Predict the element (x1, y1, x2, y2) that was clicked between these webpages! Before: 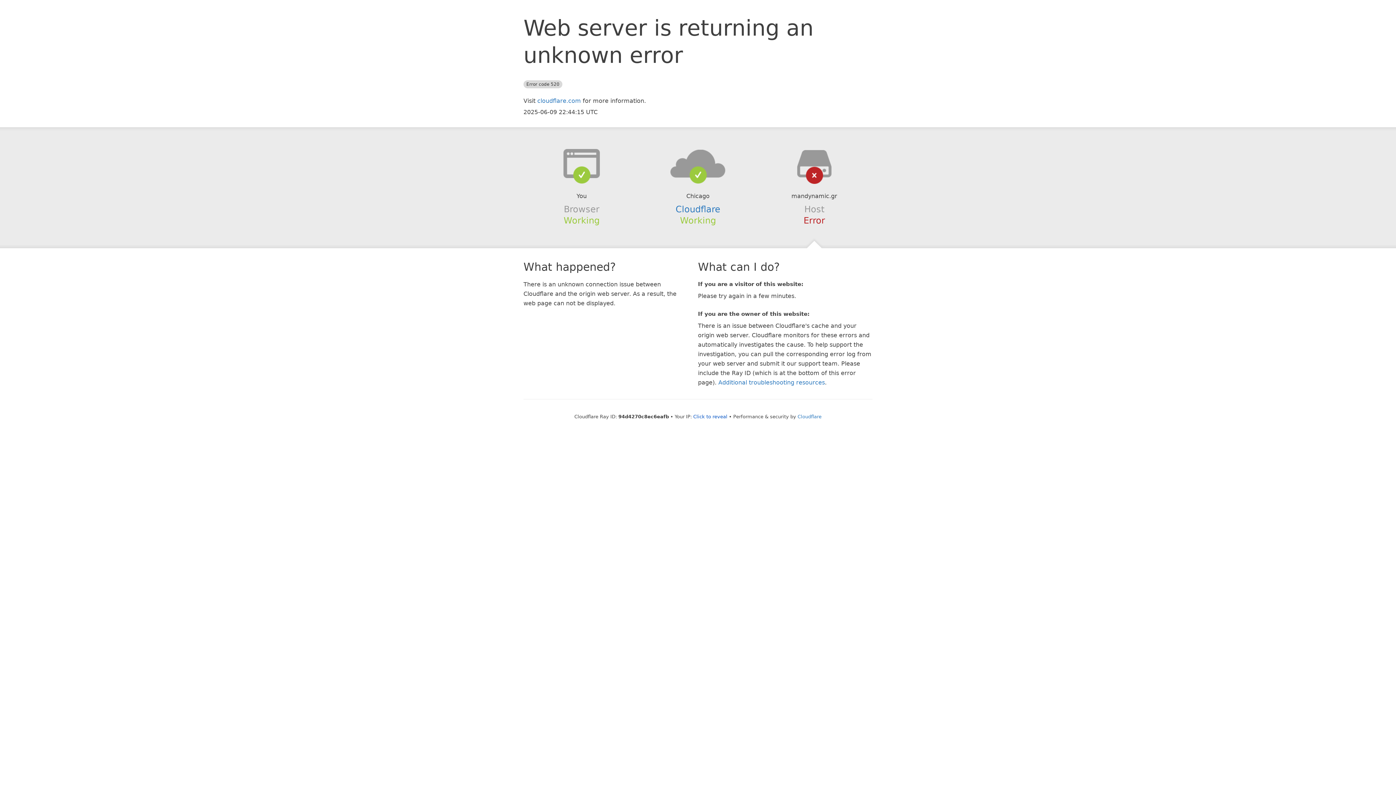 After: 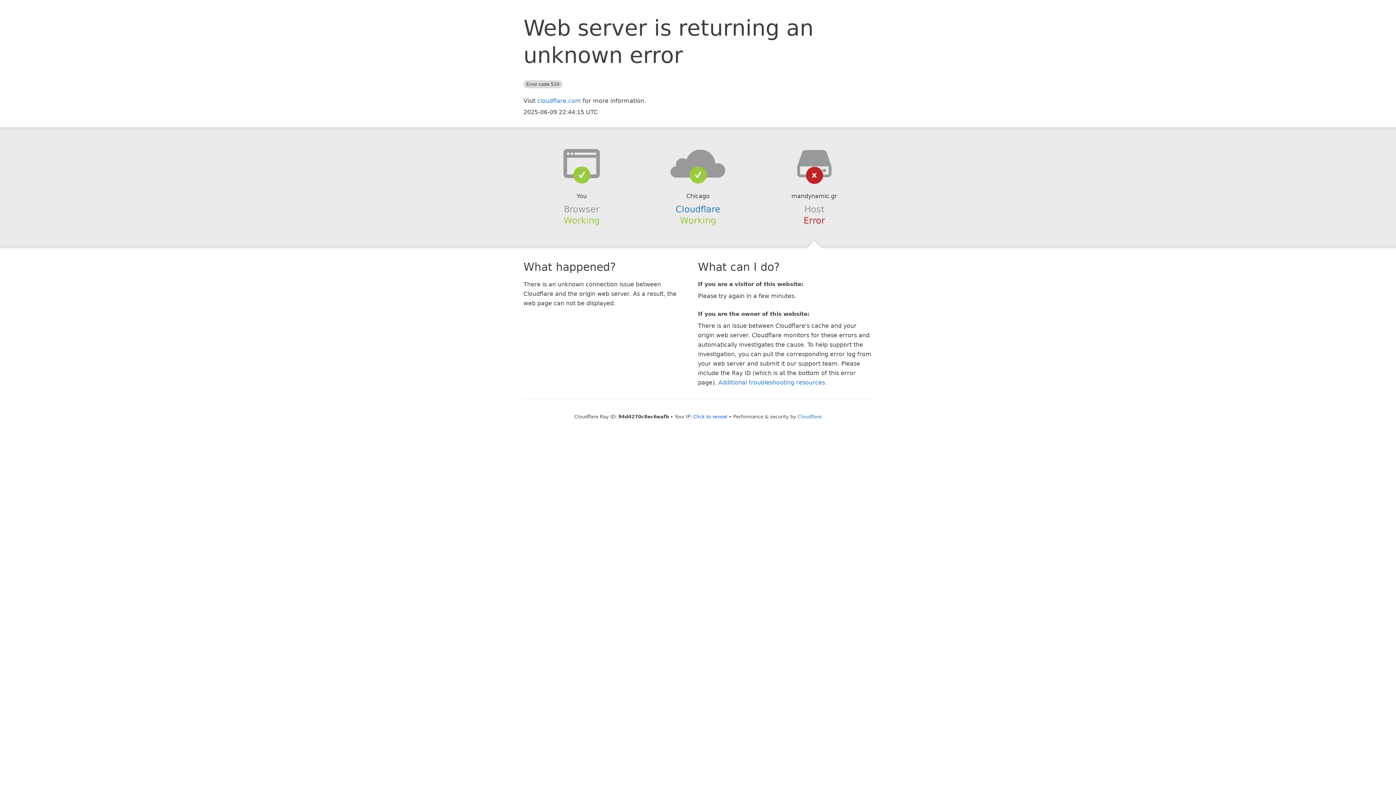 Action: bbox: (639, 148, 756, 178)